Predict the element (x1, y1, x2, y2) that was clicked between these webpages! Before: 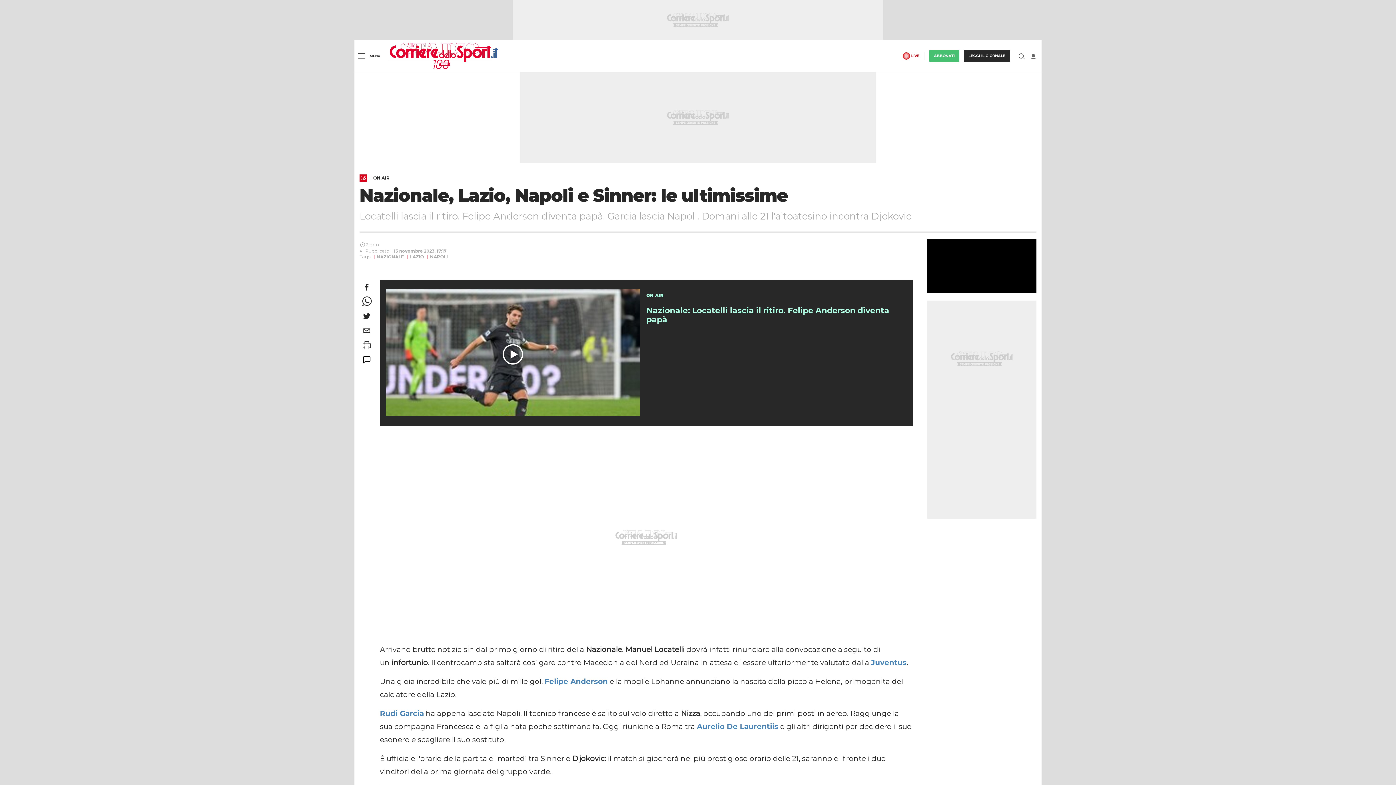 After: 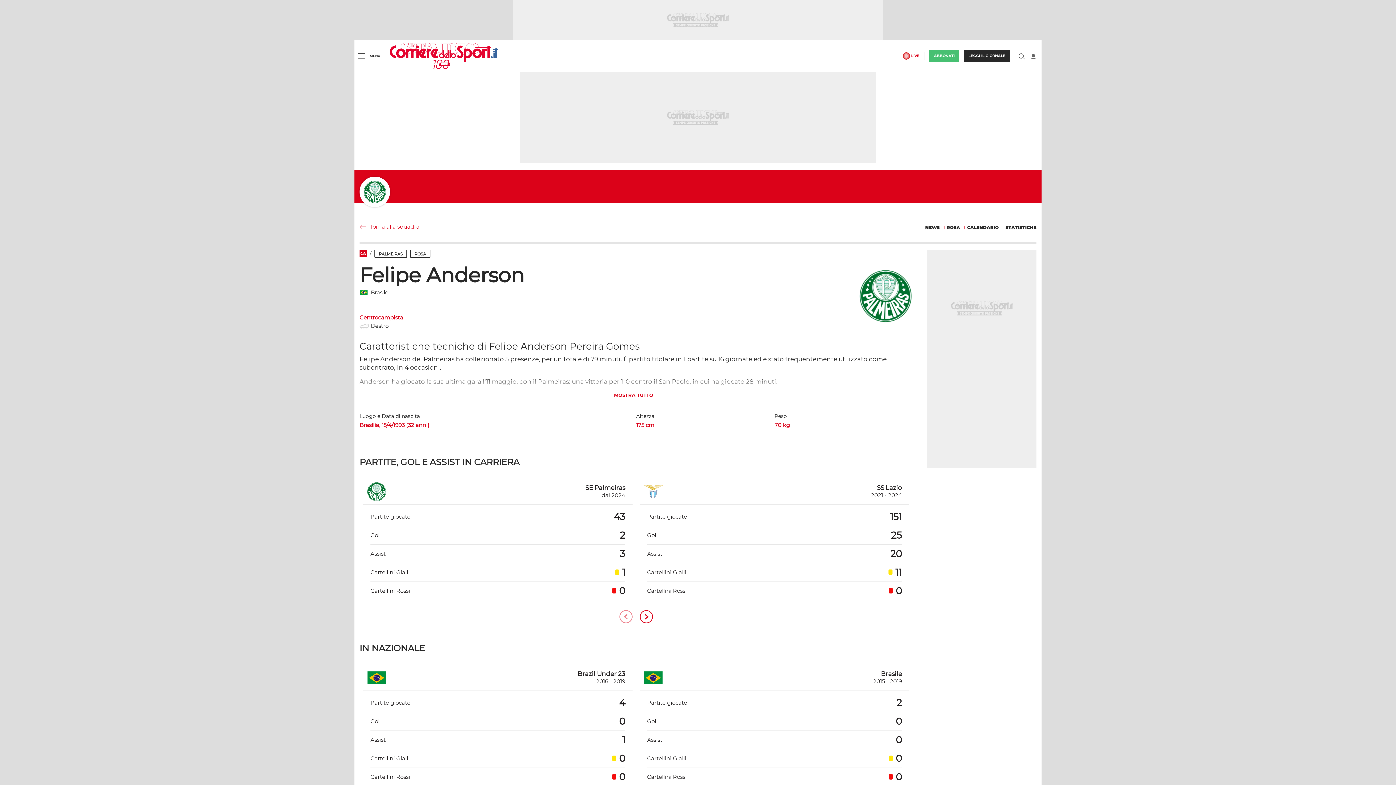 Action: bbox: (544, 677, 608, 686) label: Felipe Anderson